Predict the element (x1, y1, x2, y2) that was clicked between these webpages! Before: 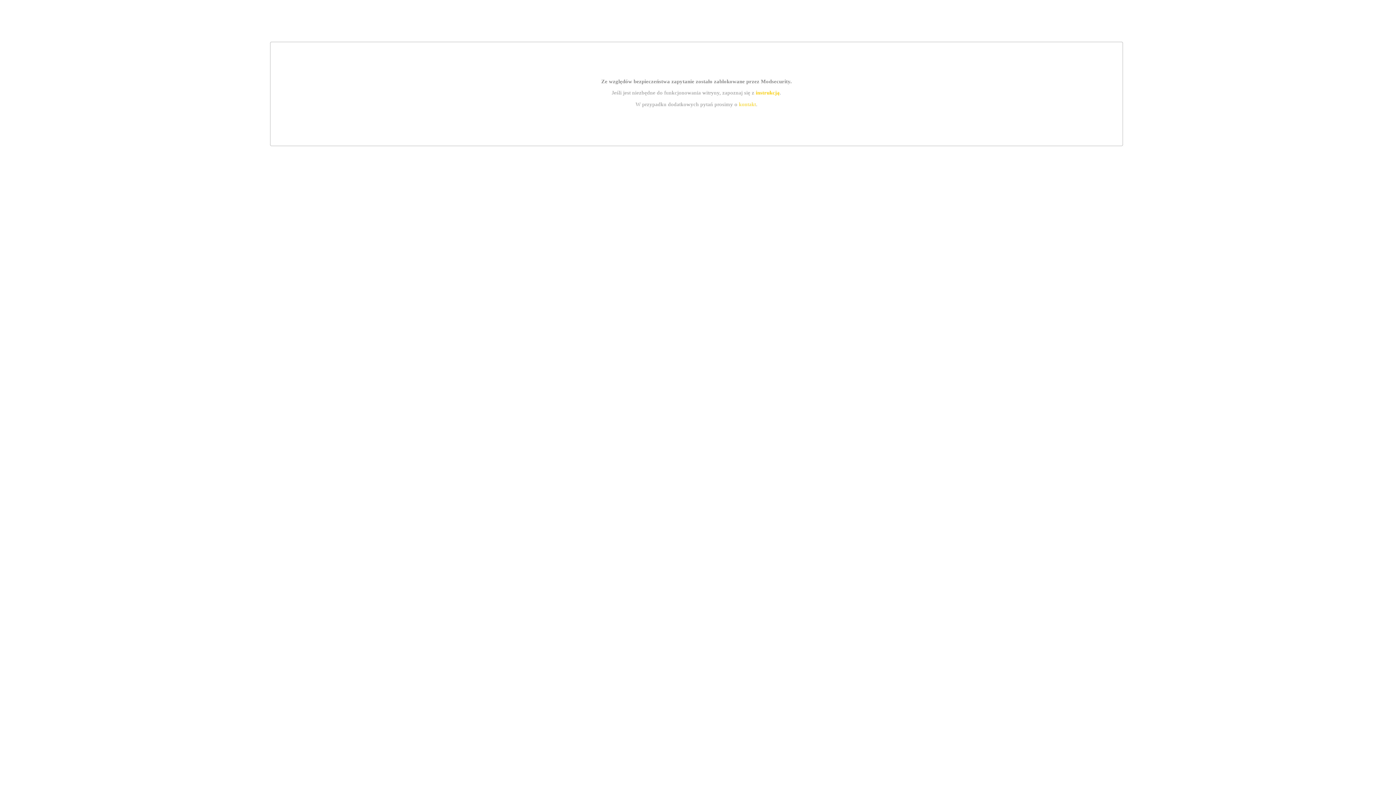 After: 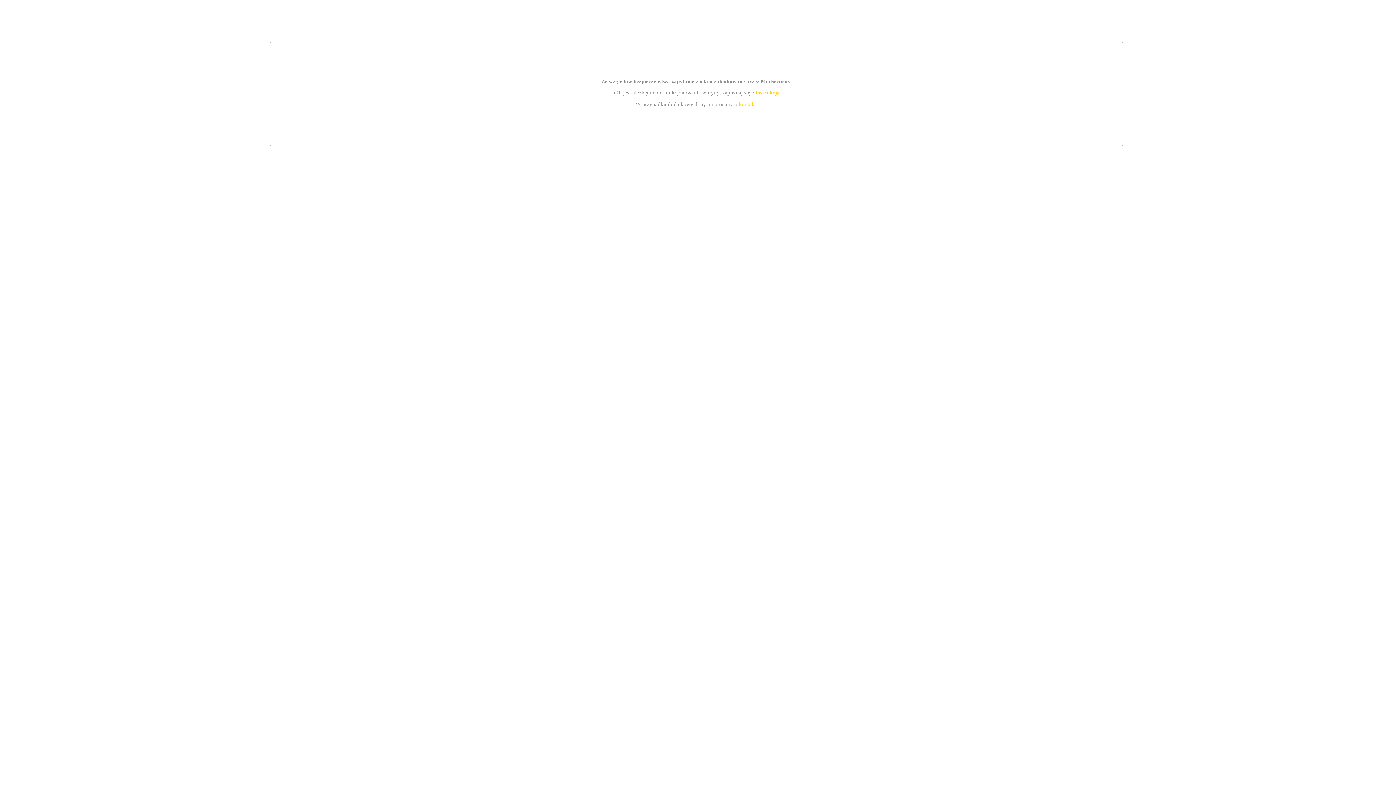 Action: label: instrukcją bbox: (755, 89, 779, 95)